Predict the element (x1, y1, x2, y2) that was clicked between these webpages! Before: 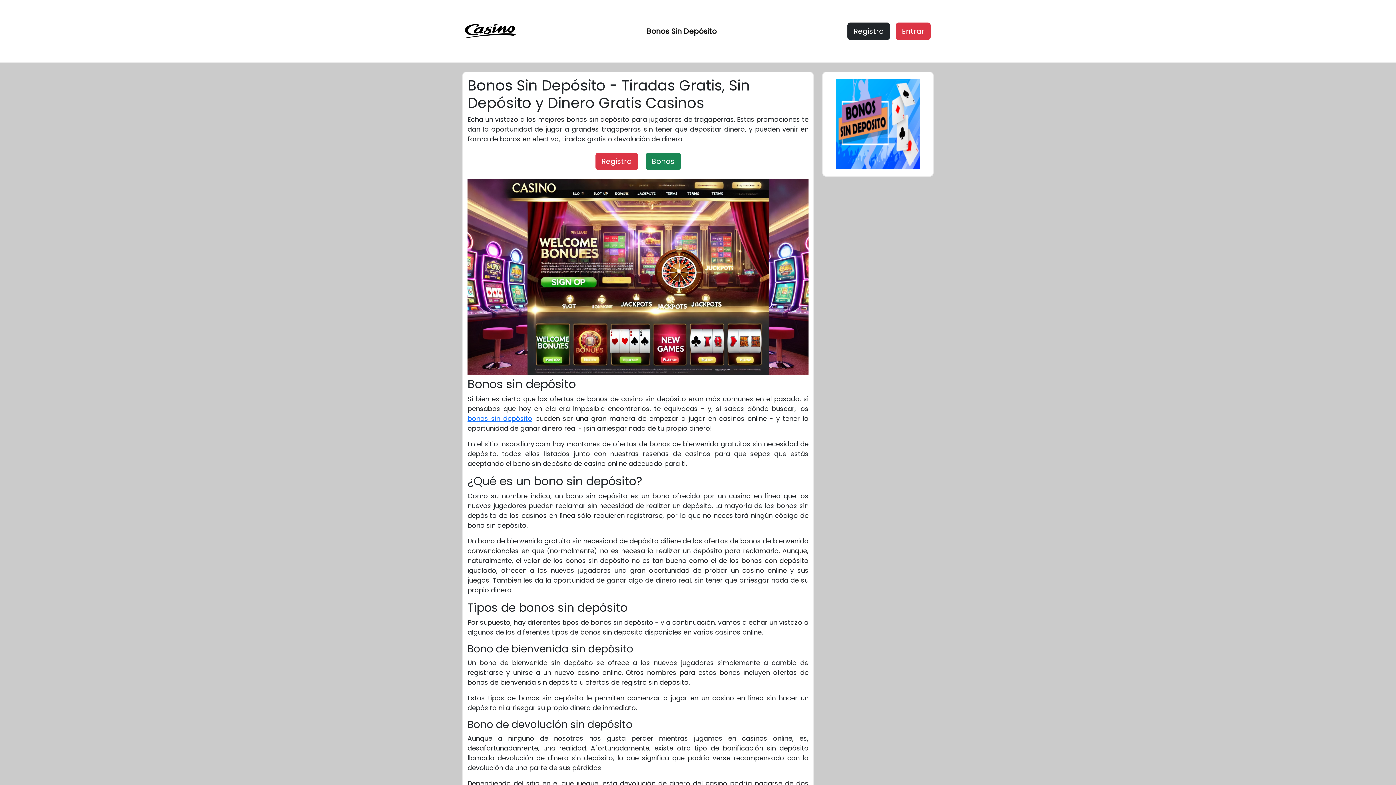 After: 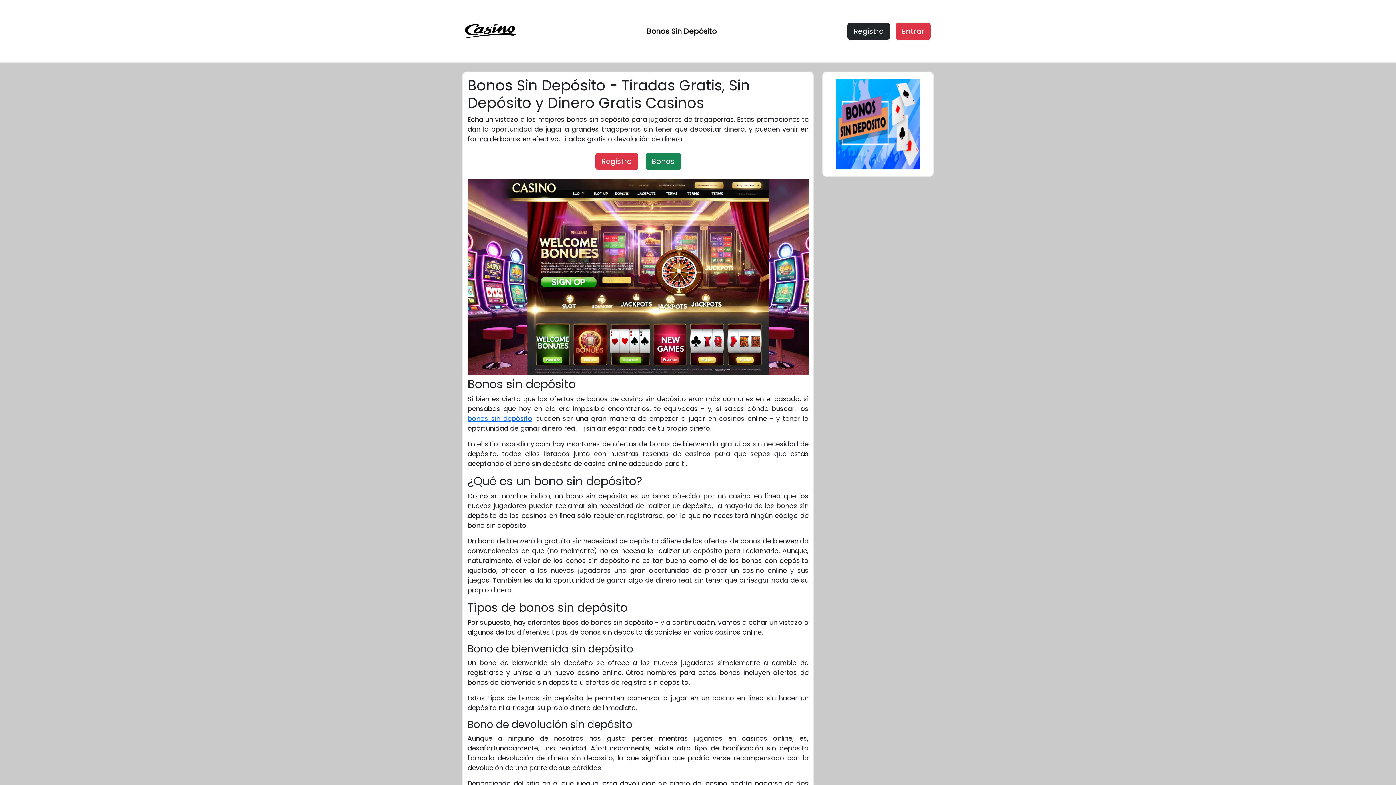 Action: bbox: (462, 2, 518, 59)